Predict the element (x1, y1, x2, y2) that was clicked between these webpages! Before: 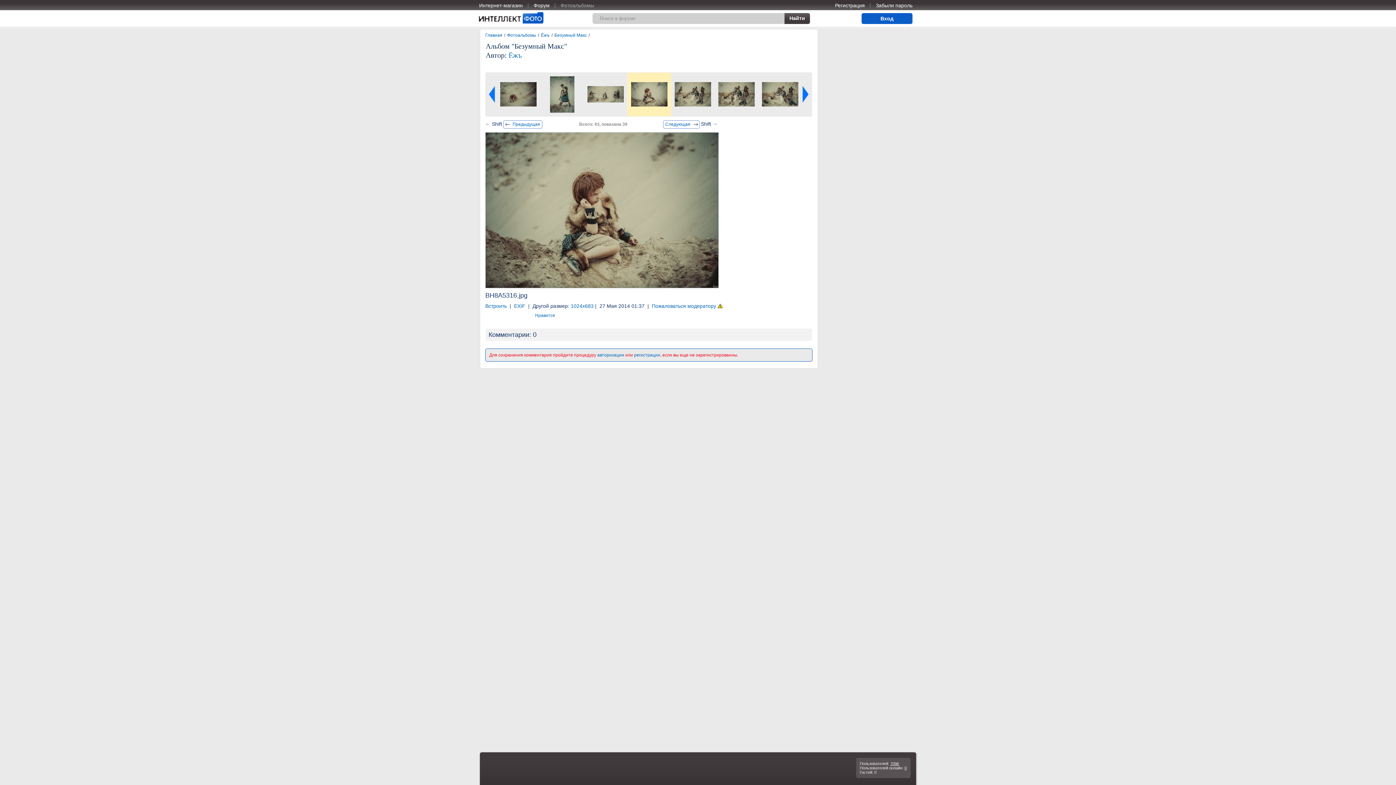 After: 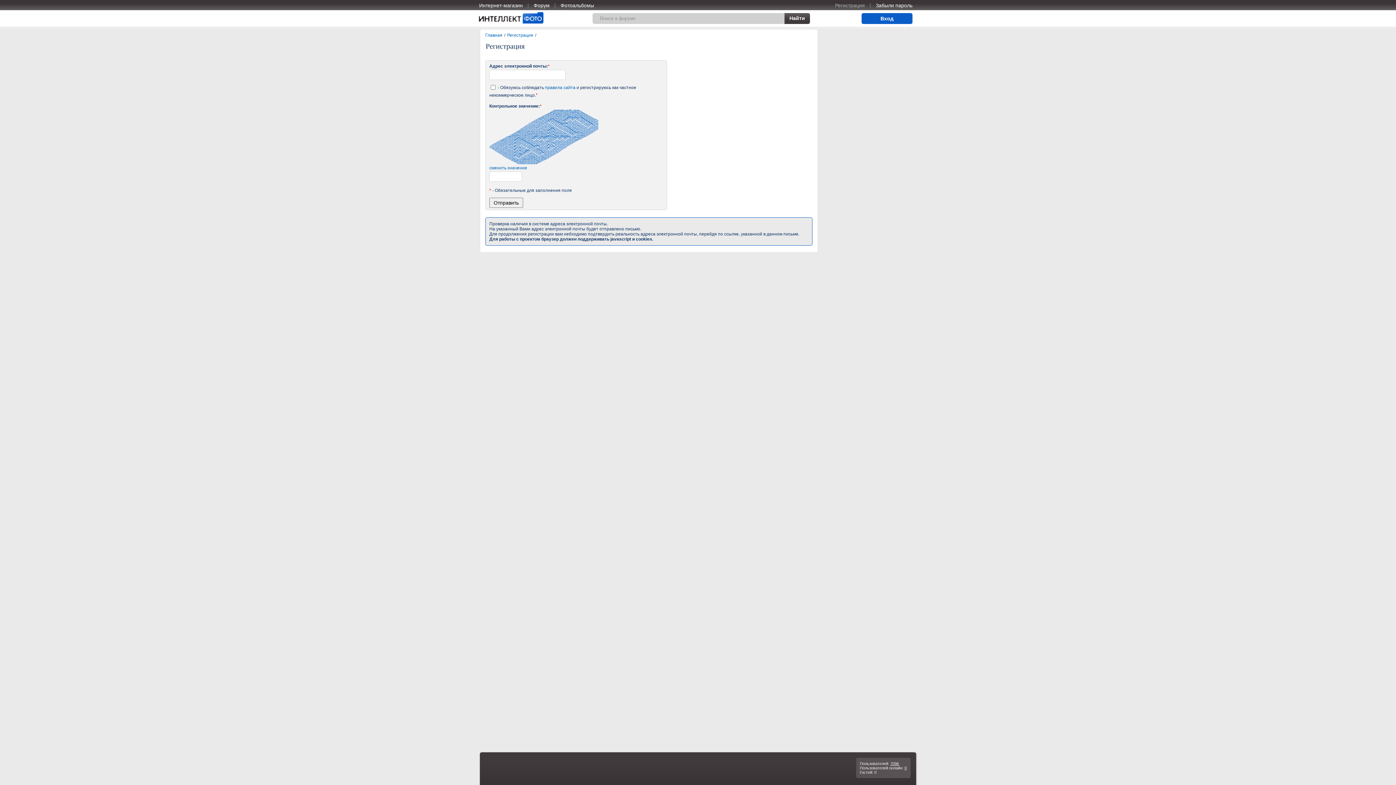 Action: label: регистрации bbox: (634, 352, 660, 357)